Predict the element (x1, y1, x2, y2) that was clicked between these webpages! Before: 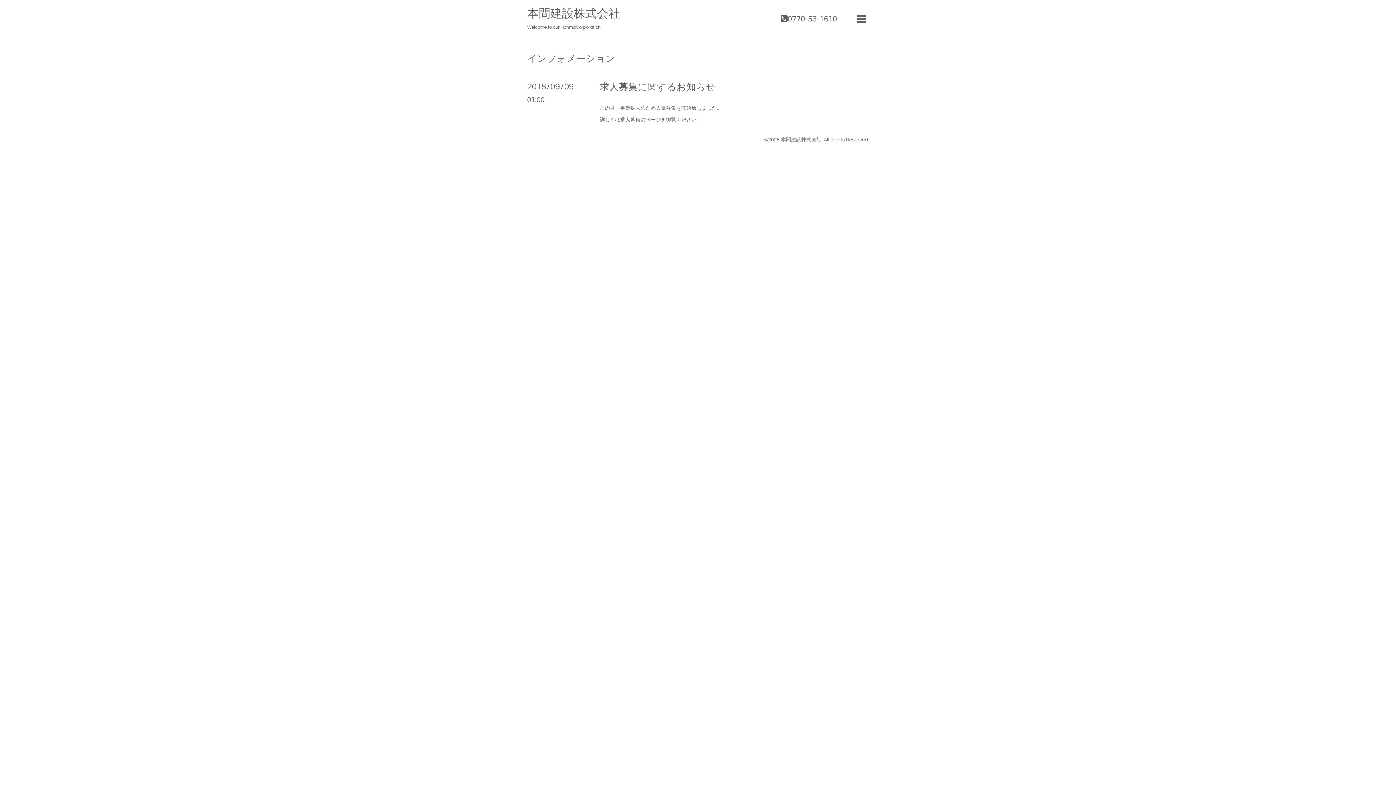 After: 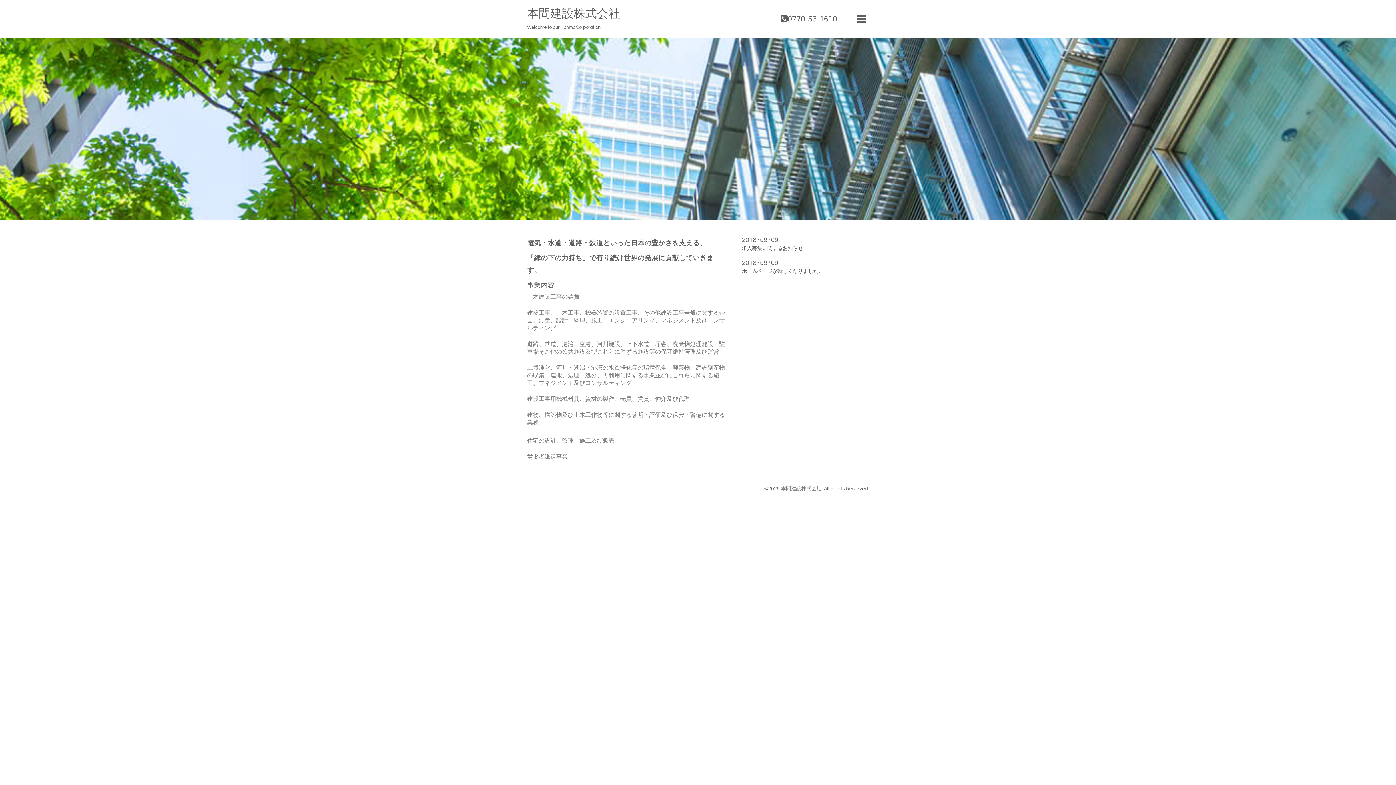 Action: label: 本間建設株式会社 bbox: (527, 8, 620, 20)